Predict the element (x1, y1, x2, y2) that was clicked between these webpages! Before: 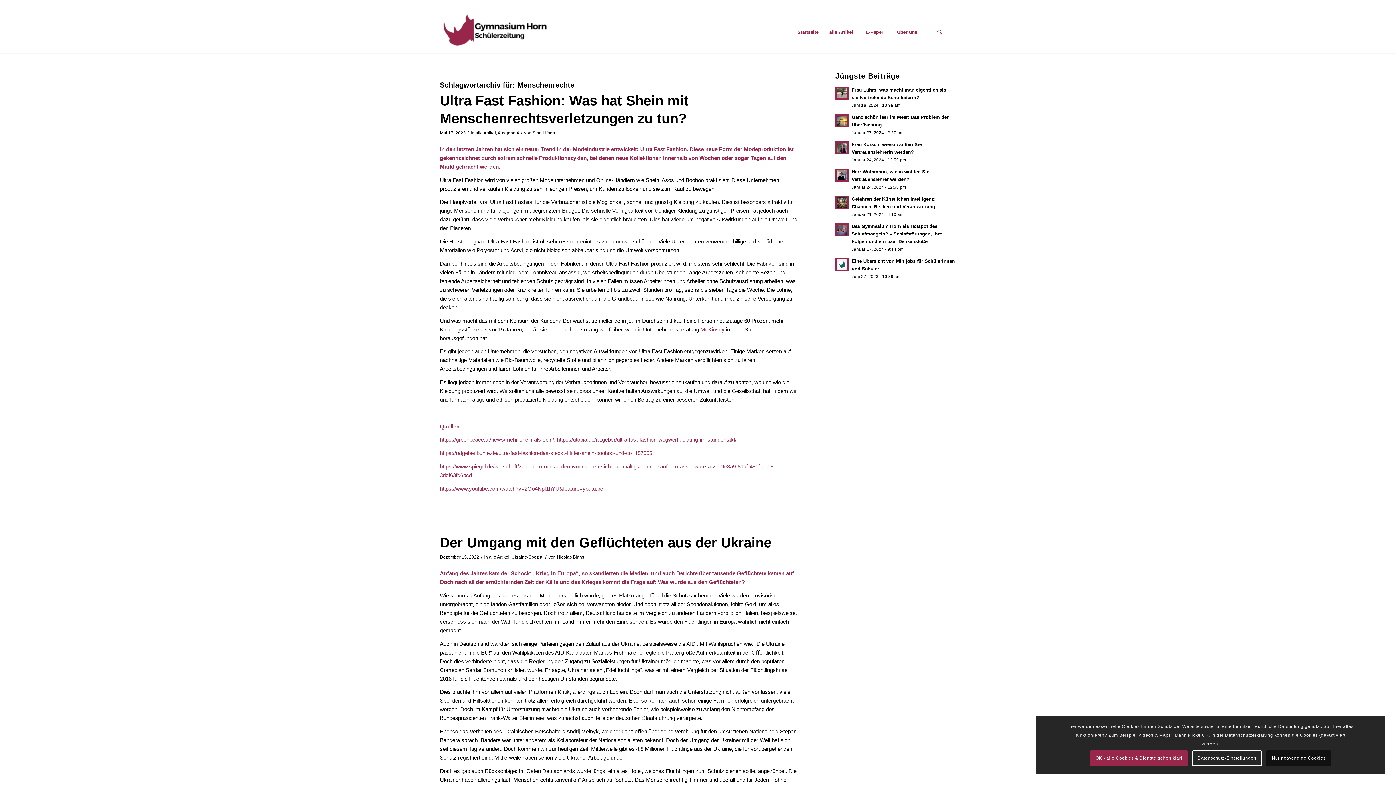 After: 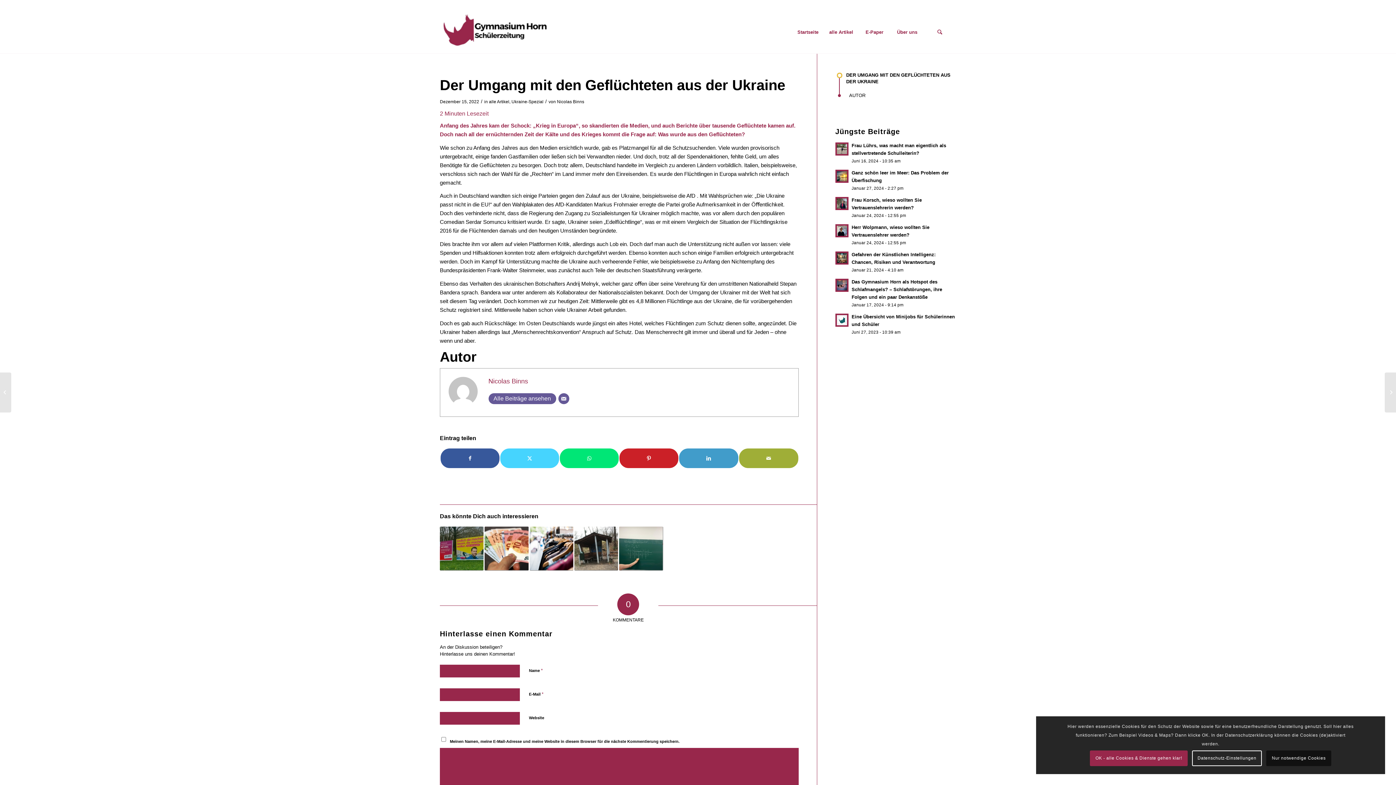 Action: bbox: (440, 535, 771, 550) label: Der Umgang mit den Geflüchteten aus der Ukraine